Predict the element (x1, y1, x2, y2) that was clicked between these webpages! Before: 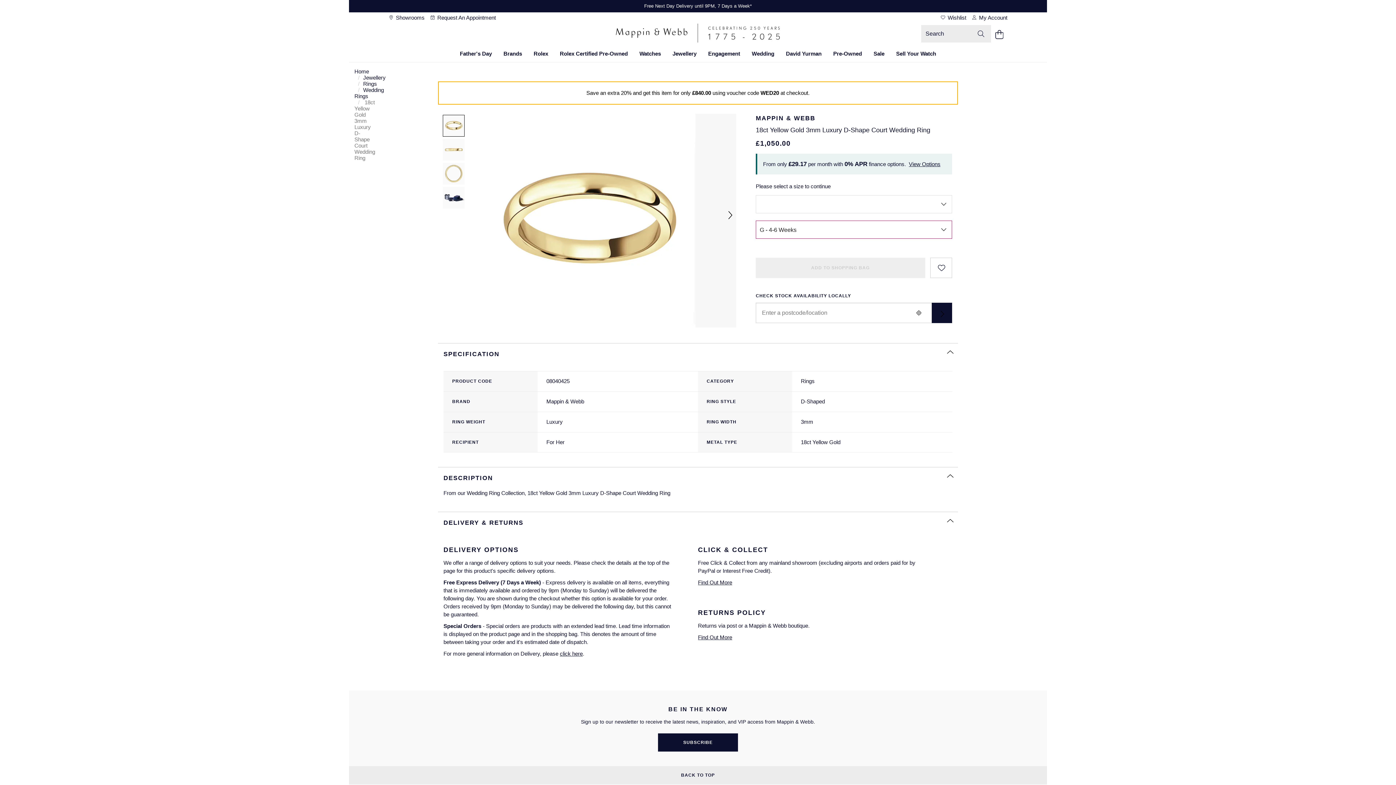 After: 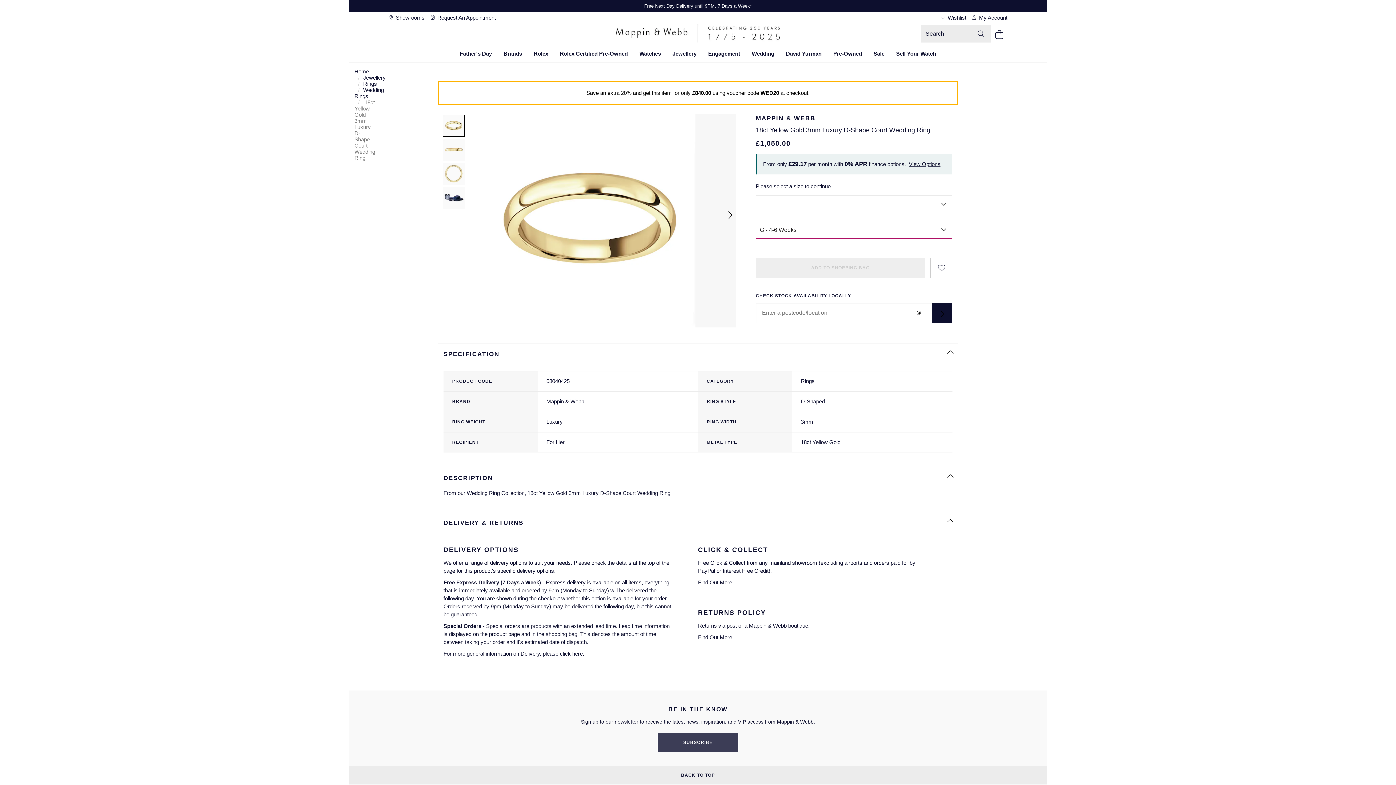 Action: label: SUBSCRIBE bbox: (658, 733, 738, 751)